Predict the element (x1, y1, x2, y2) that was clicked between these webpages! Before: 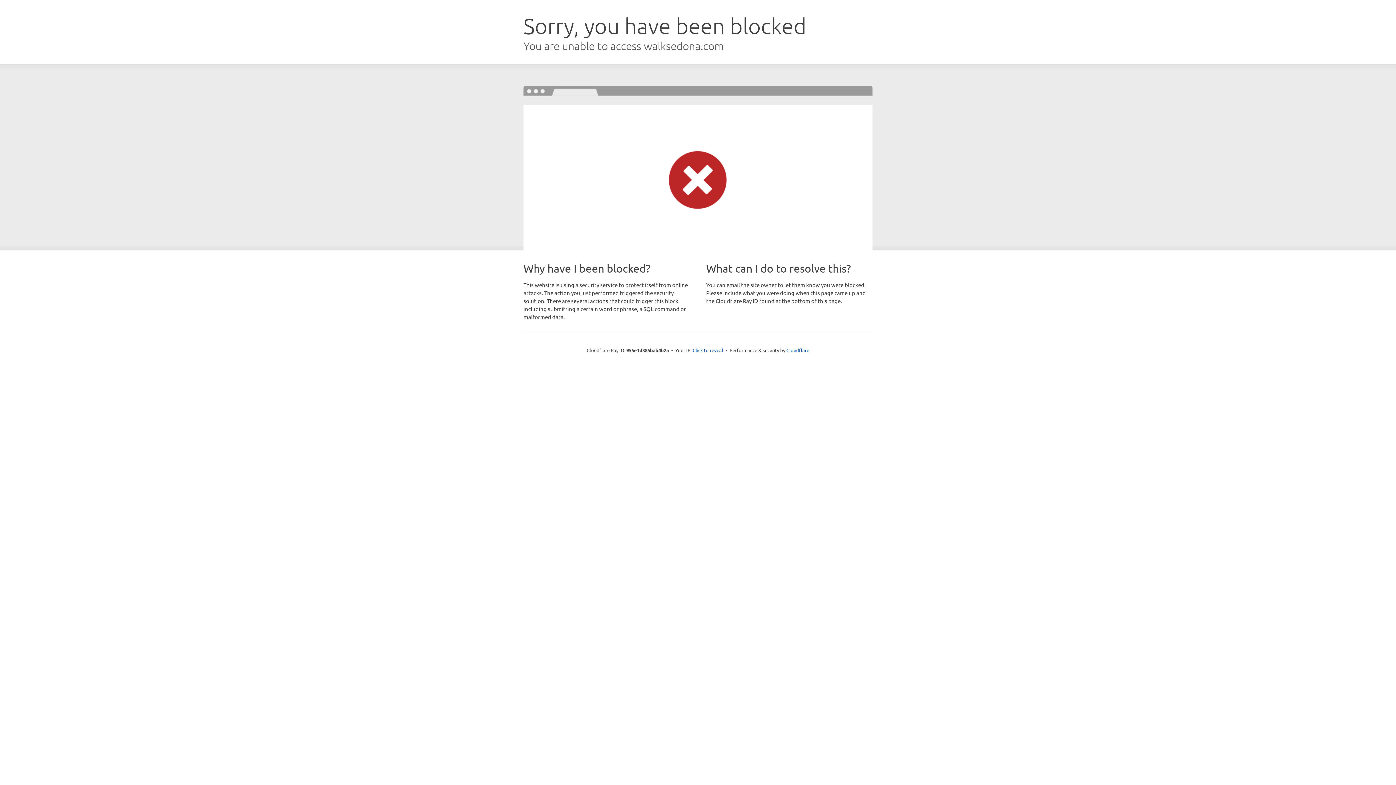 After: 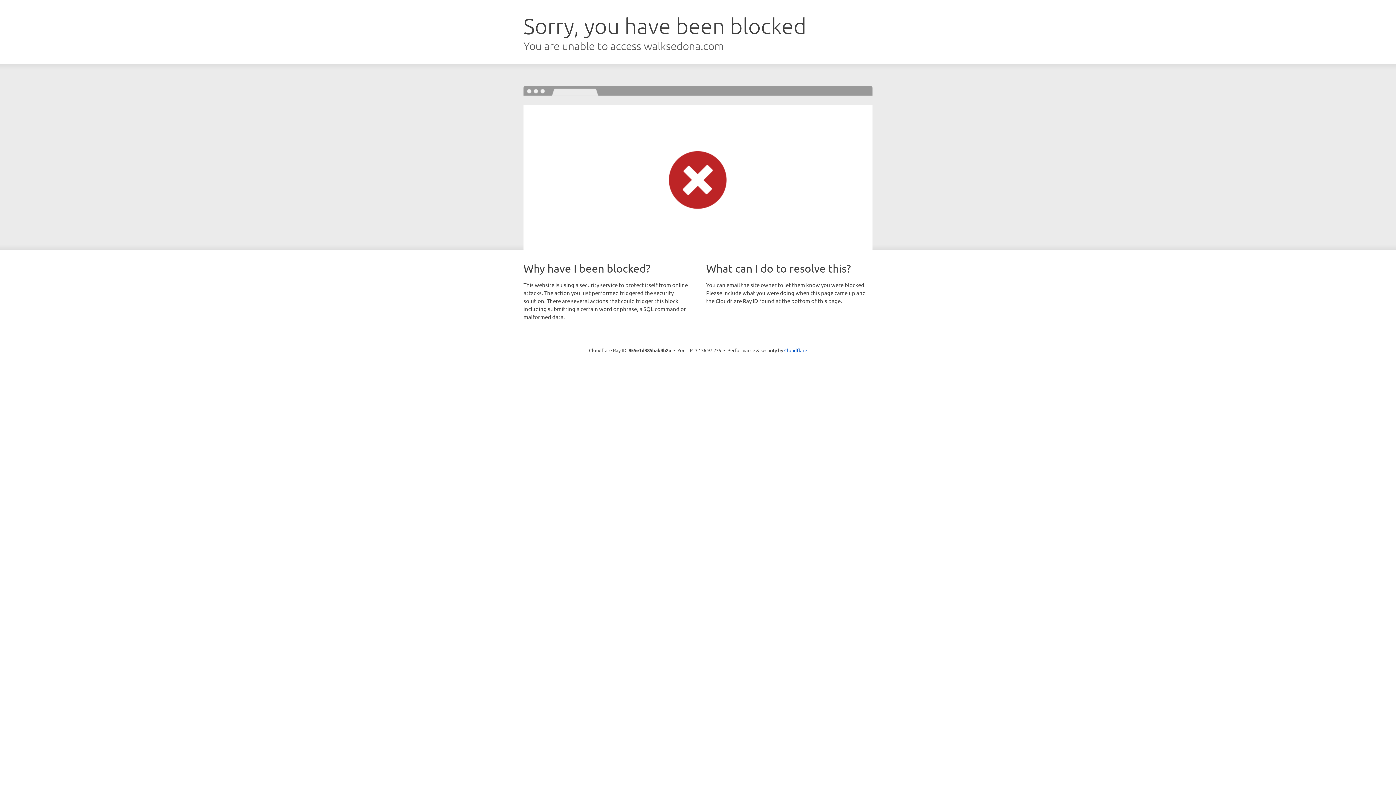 Action: bbox: (692, 346, 723, 353) label: Click to reveal